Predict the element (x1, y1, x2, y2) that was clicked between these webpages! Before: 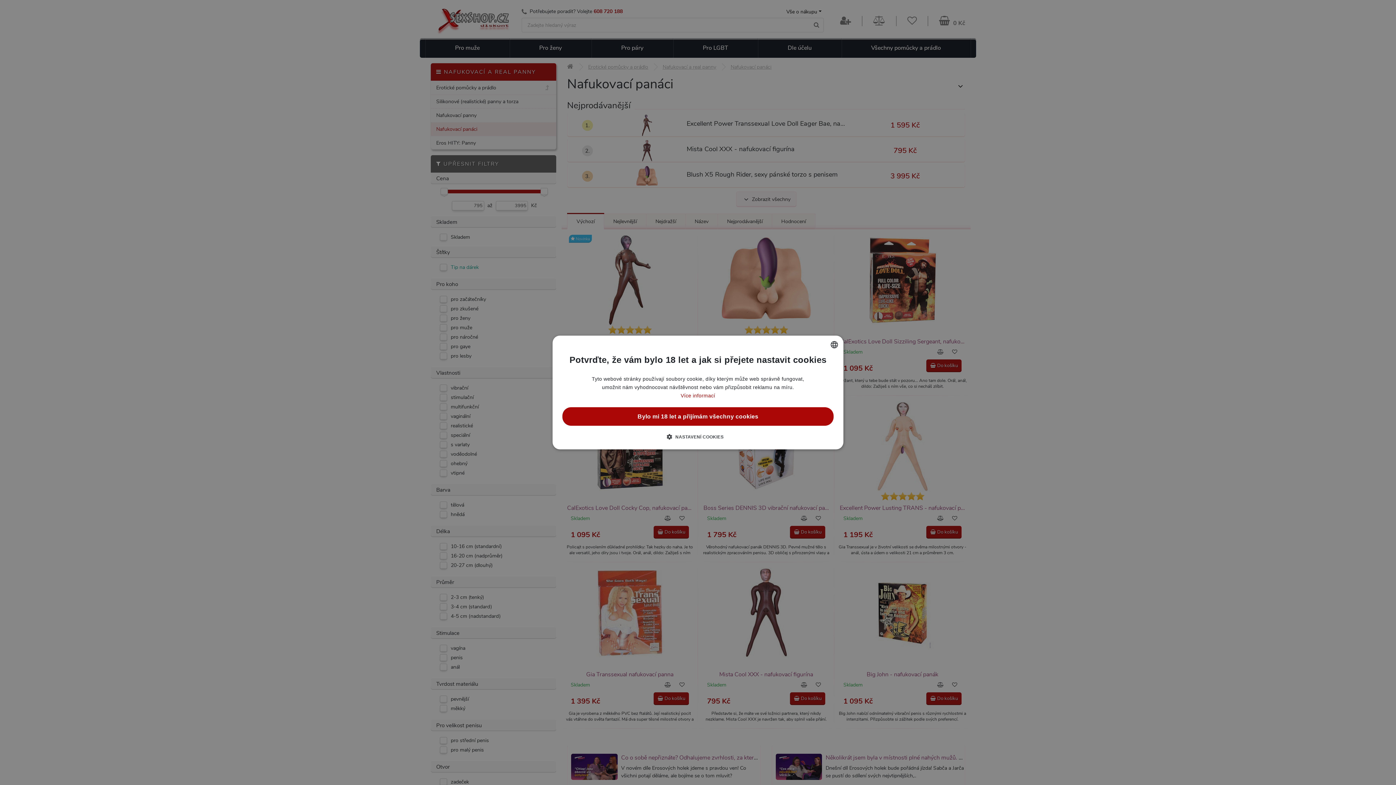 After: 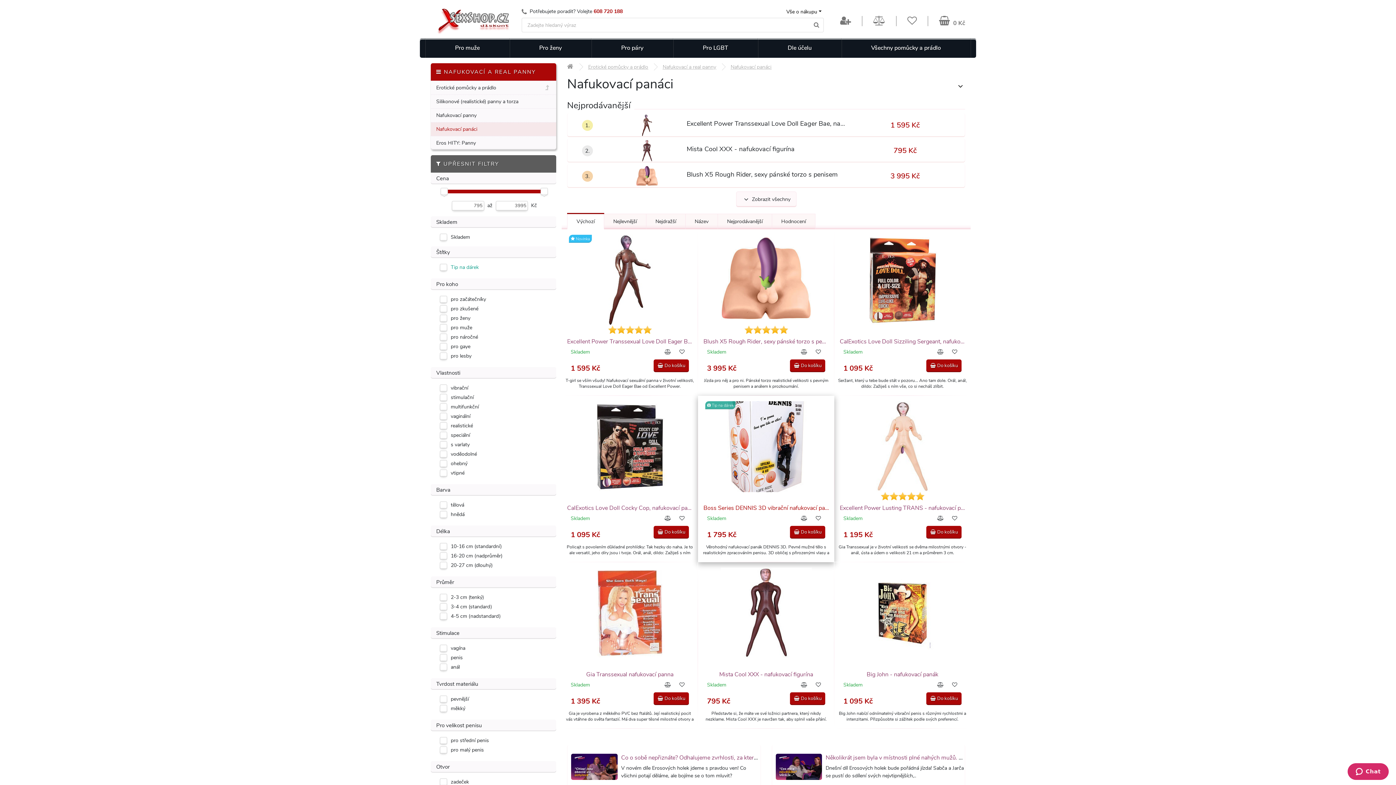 Action: label: Bylo mi 18 let a přijímám všechny cookies bbox: (562, 407, 833, 426)